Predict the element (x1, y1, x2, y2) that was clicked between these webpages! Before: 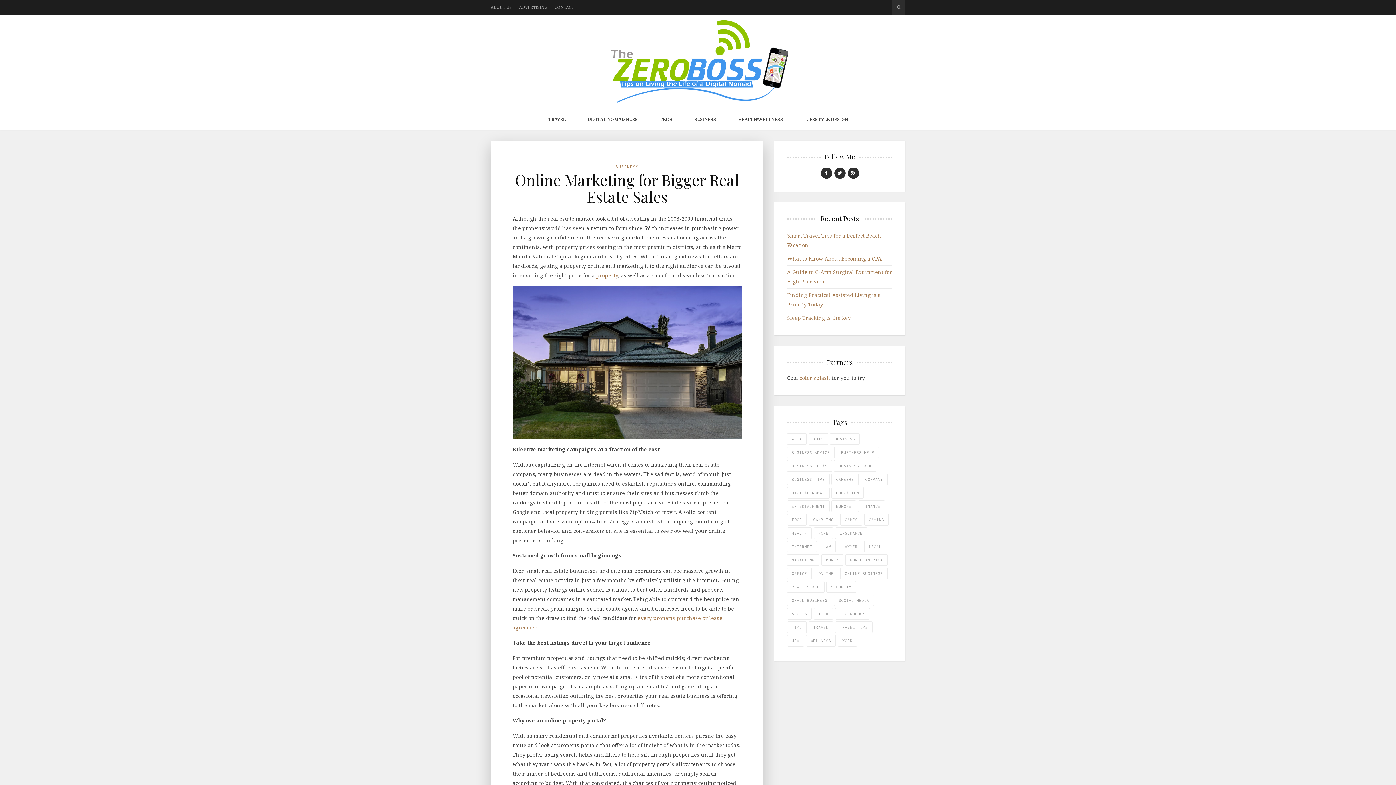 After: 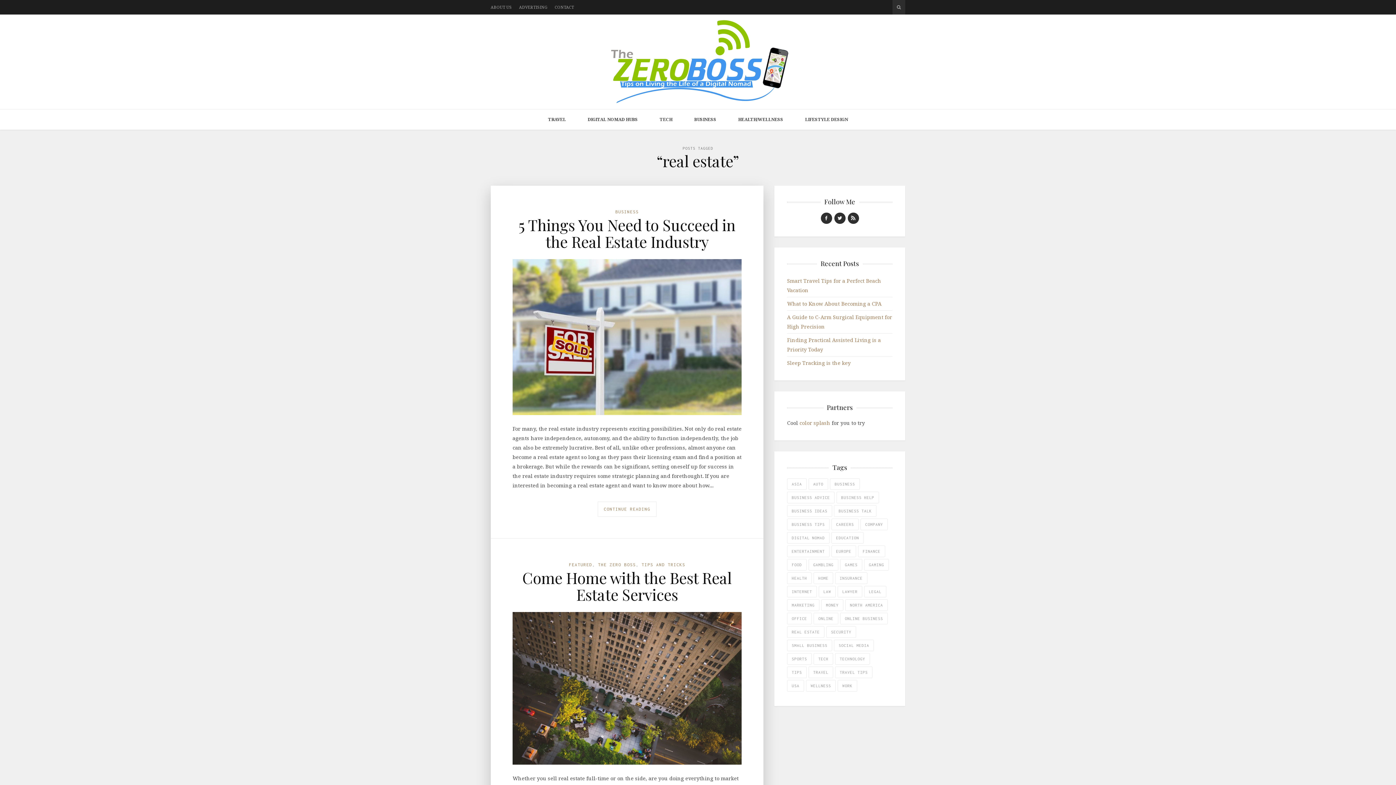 Action: bbox: (787, 581, 824, 593) label: real estate (12 items)